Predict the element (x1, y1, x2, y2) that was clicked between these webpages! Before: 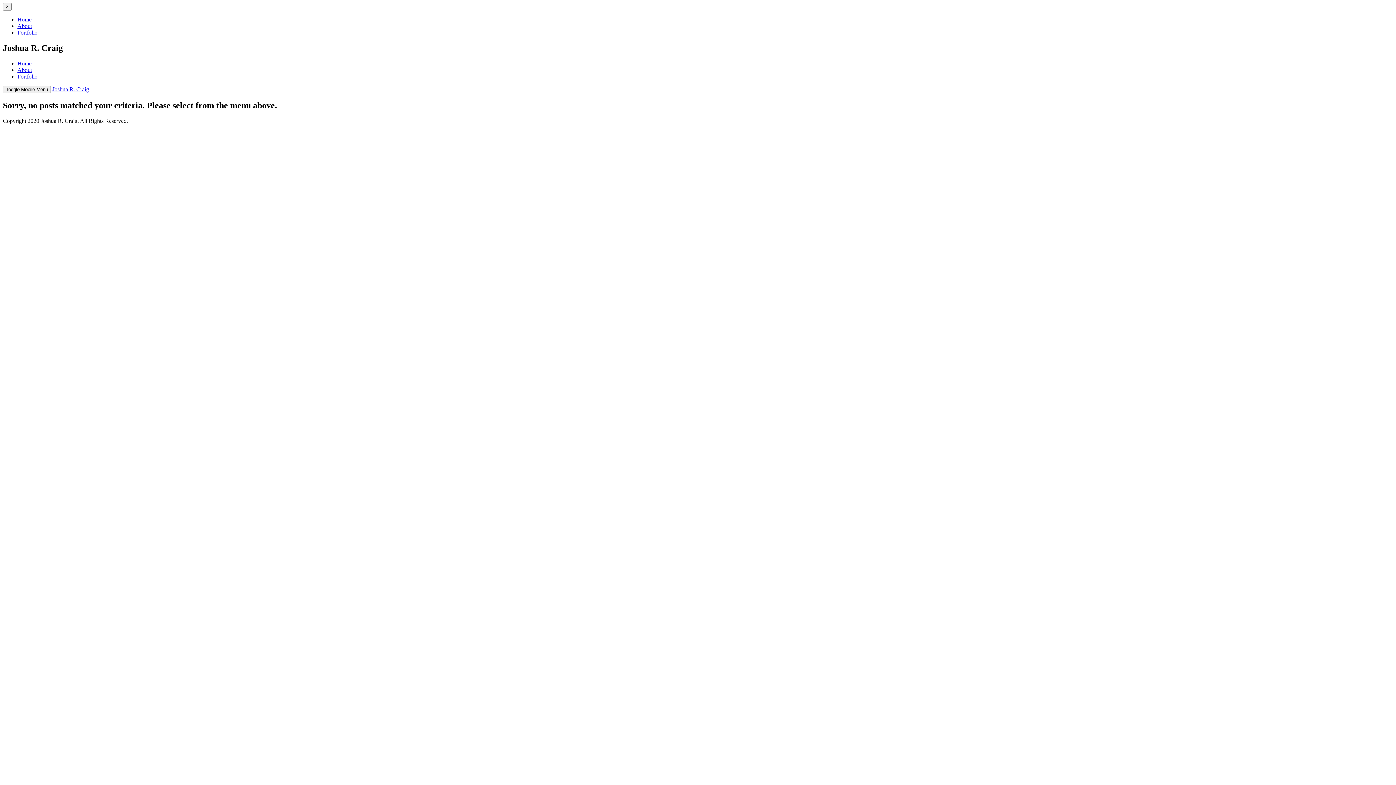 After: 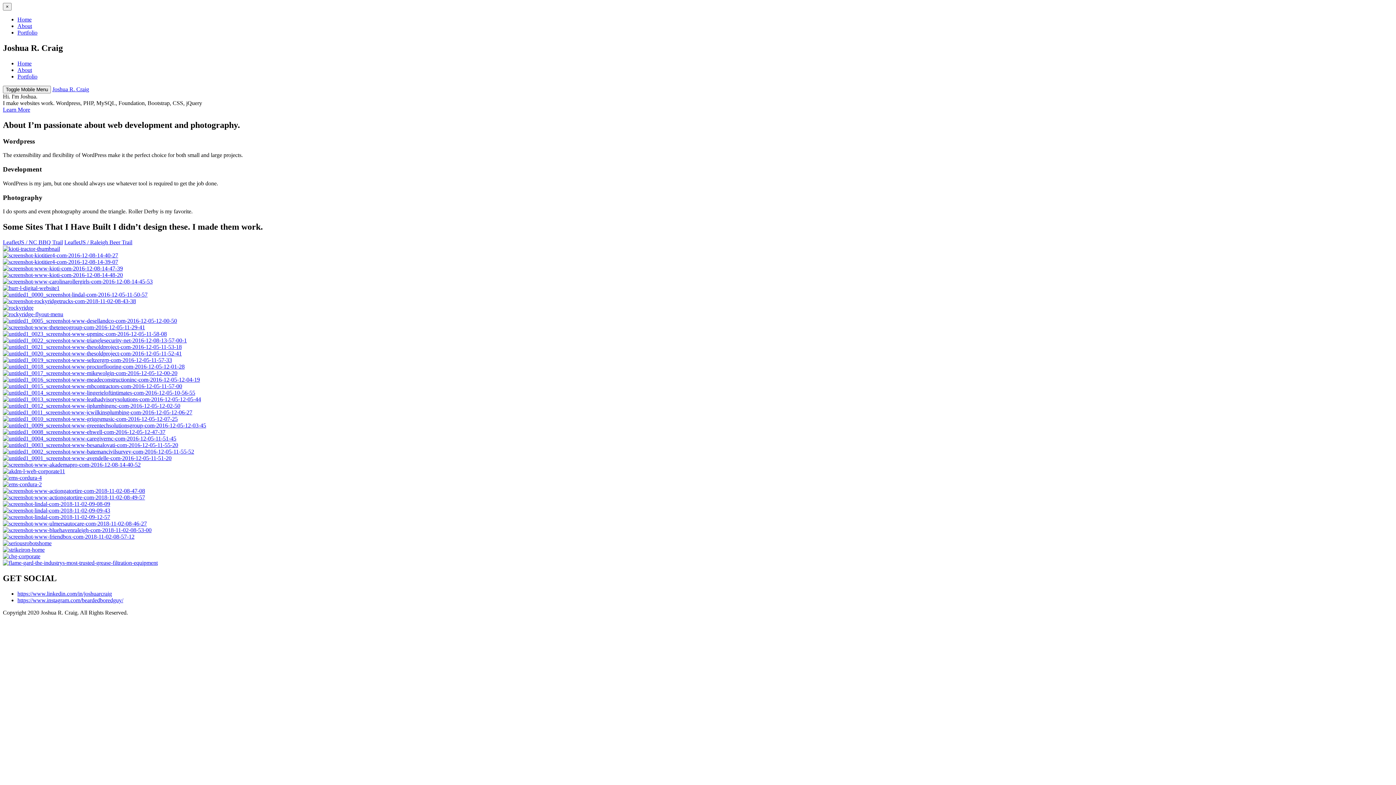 Action: label: About bbox: (17, 22, 32, 29)